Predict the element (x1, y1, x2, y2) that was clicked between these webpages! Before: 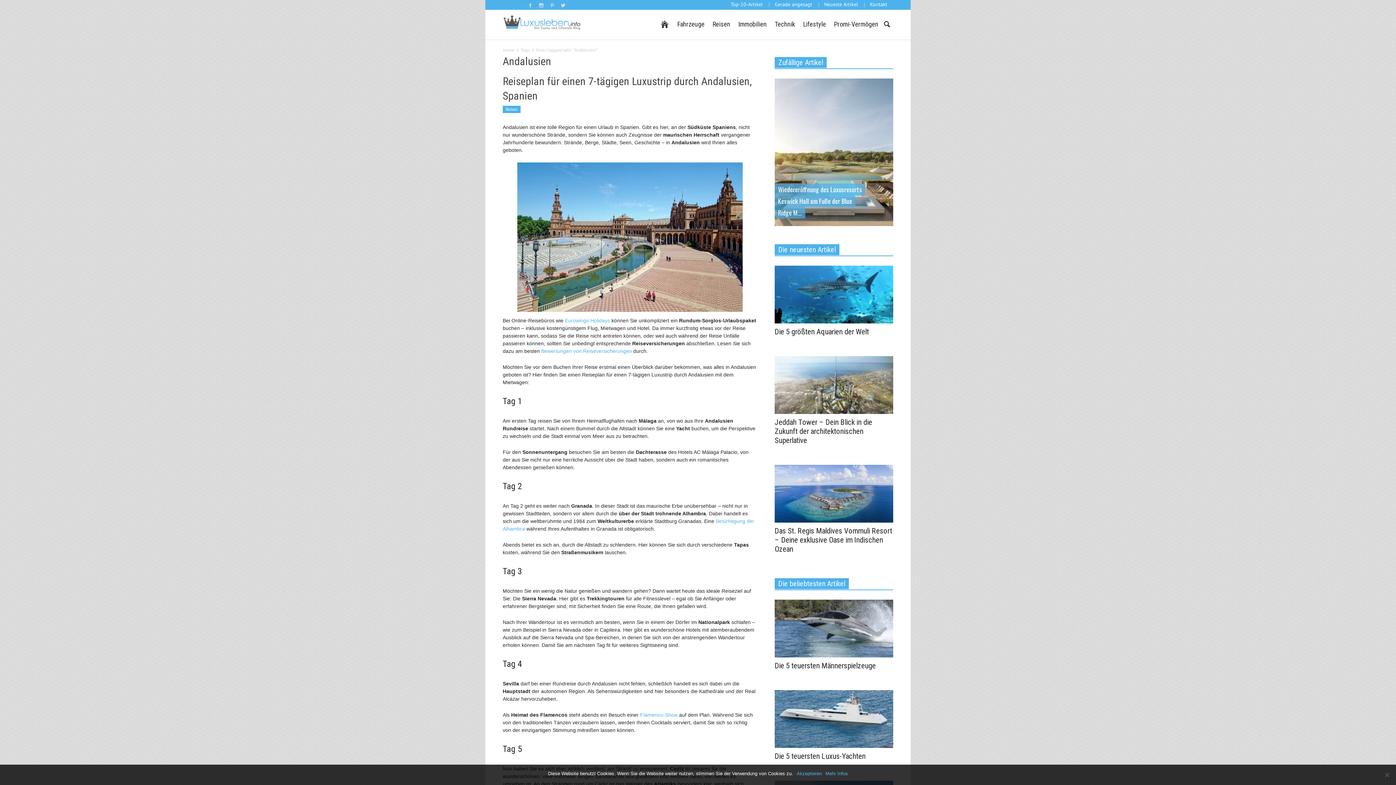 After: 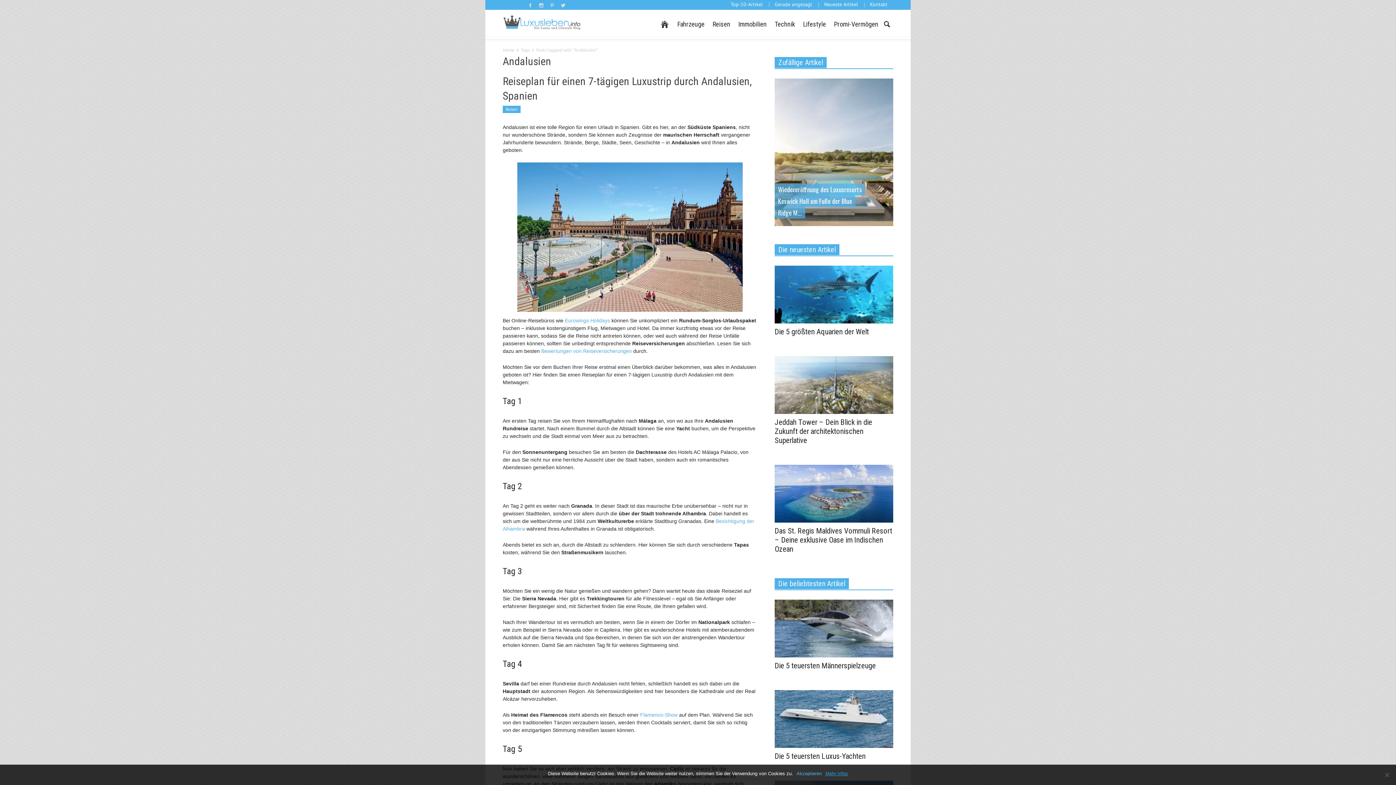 Action: label: Mehr Infos bbox: (825, 770, 848, 777)